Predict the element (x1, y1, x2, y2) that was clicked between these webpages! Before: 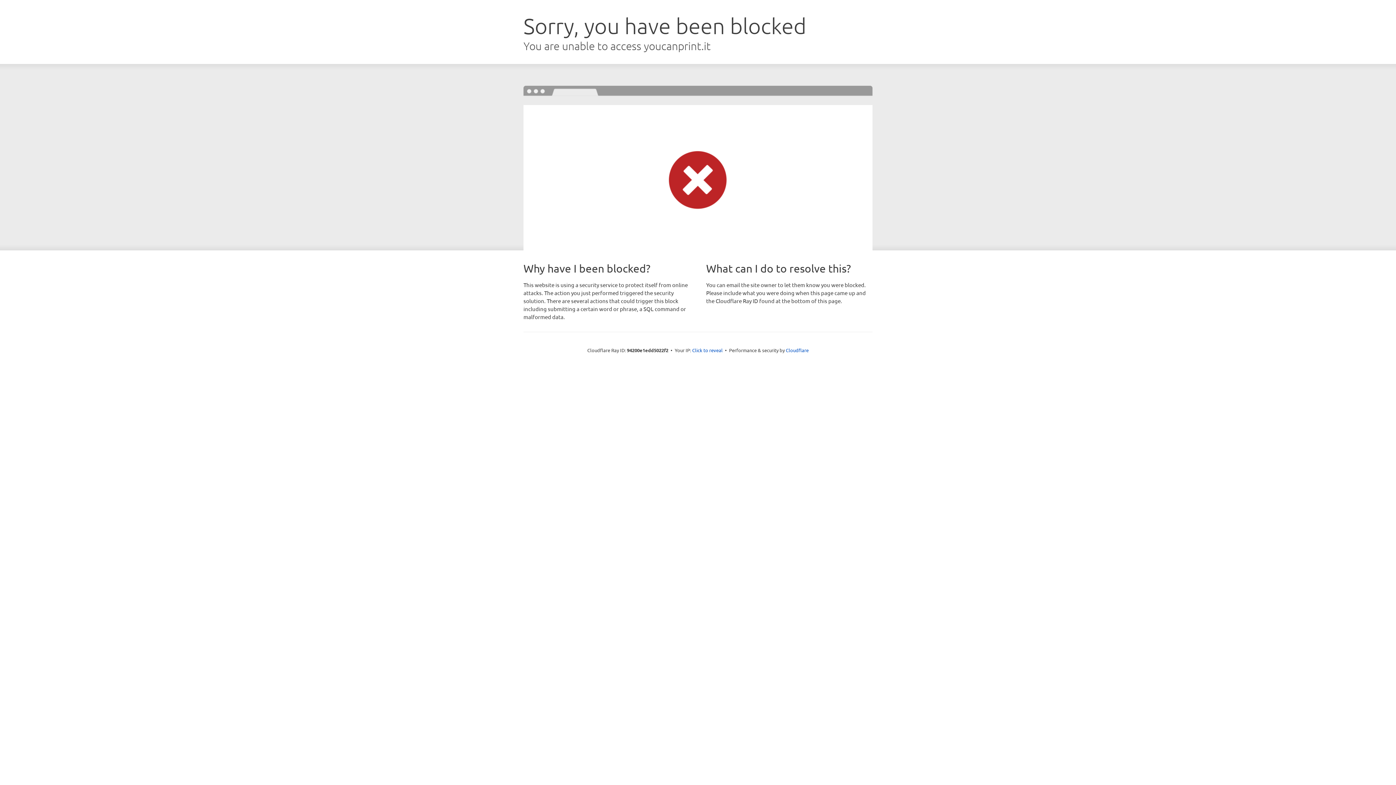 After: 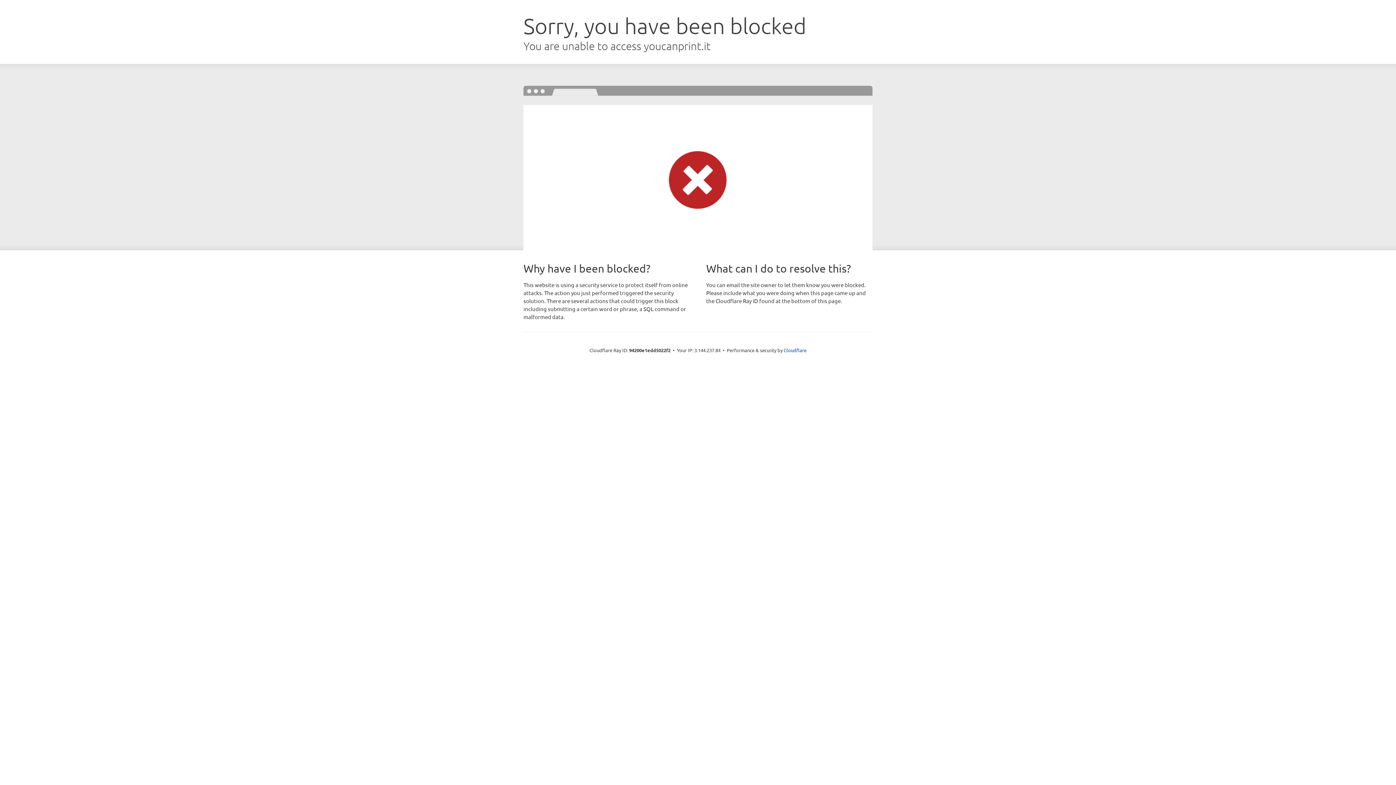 Action: label: Click to reveal bbox: (692, 346, 722, 353)